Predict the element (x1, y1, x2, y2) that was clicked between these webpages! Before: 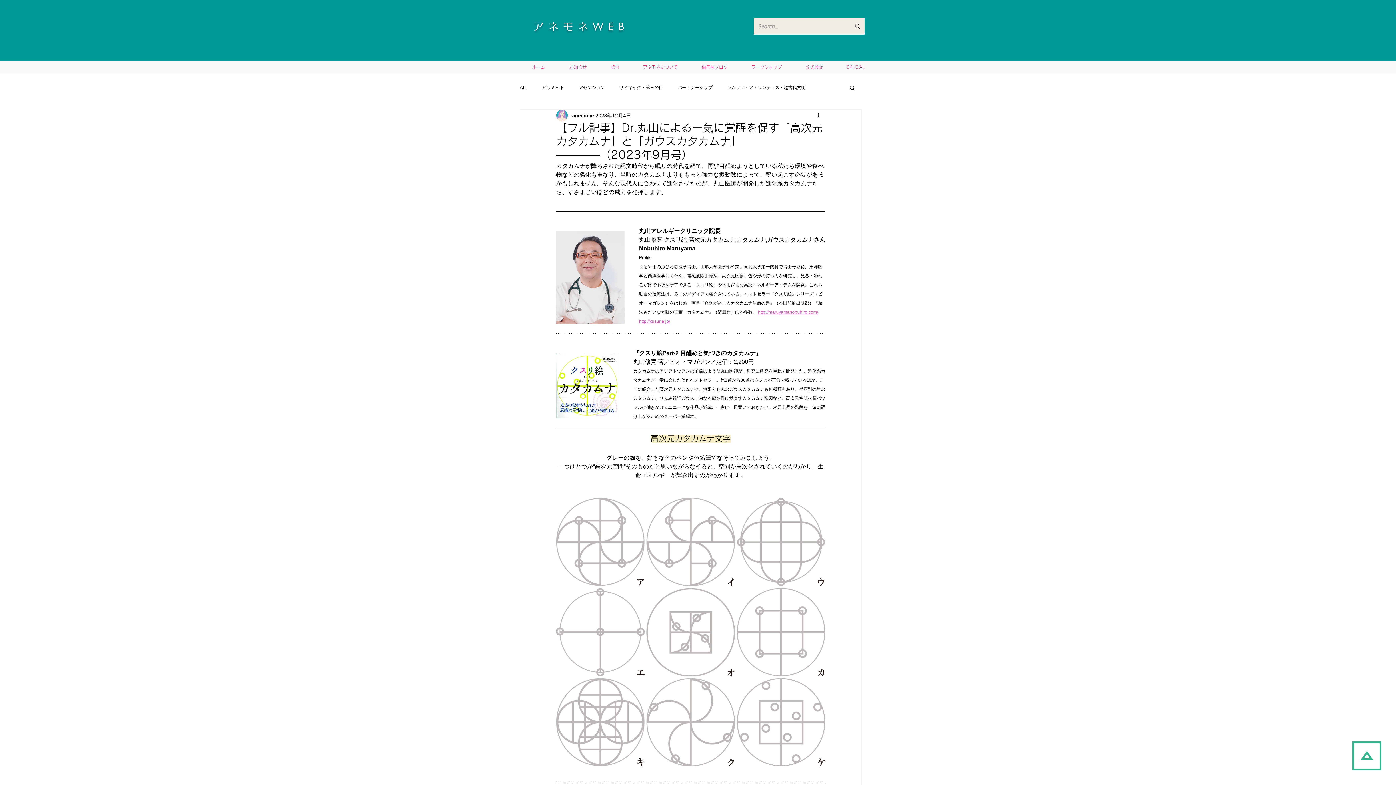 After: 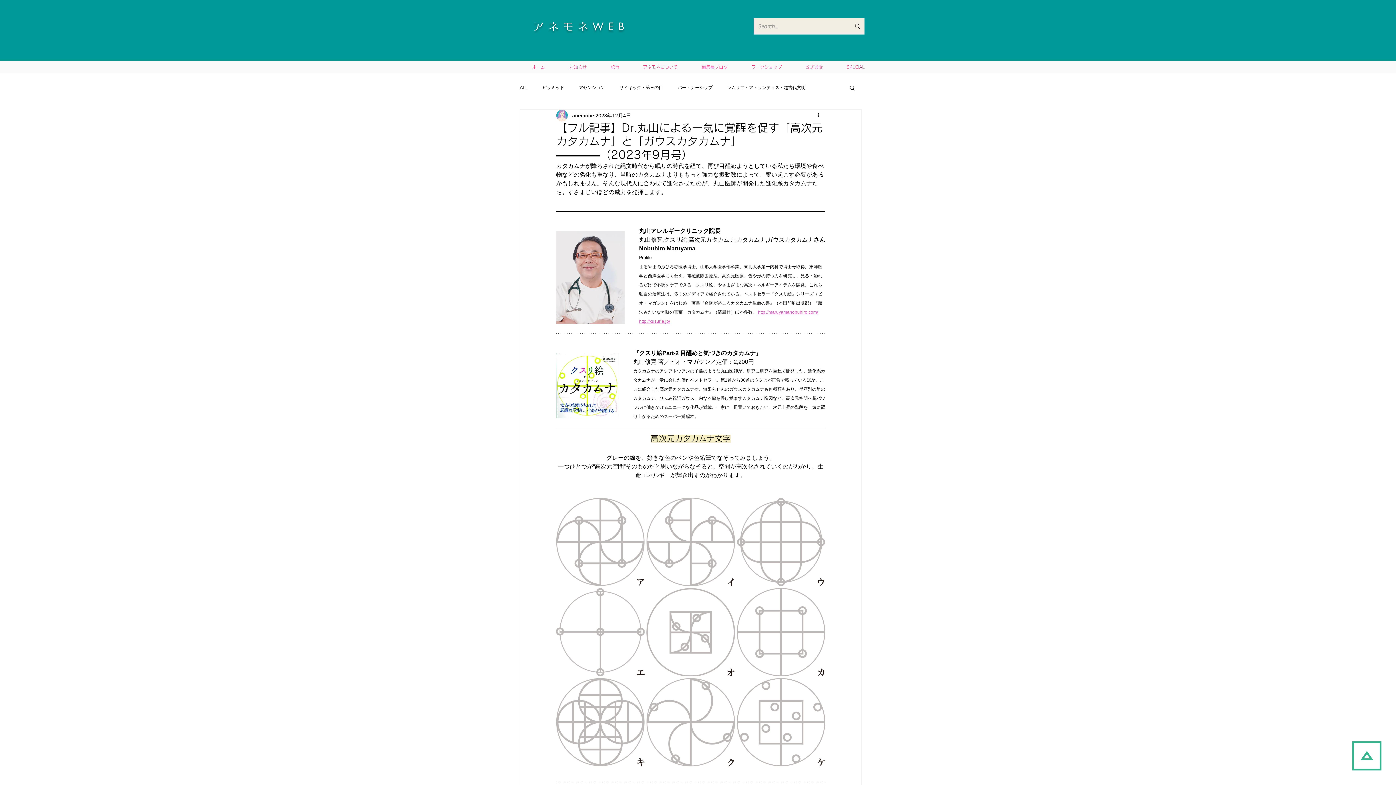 Action: label: http://kusurie.jp/ bbox: (639, 317, 670, 324)